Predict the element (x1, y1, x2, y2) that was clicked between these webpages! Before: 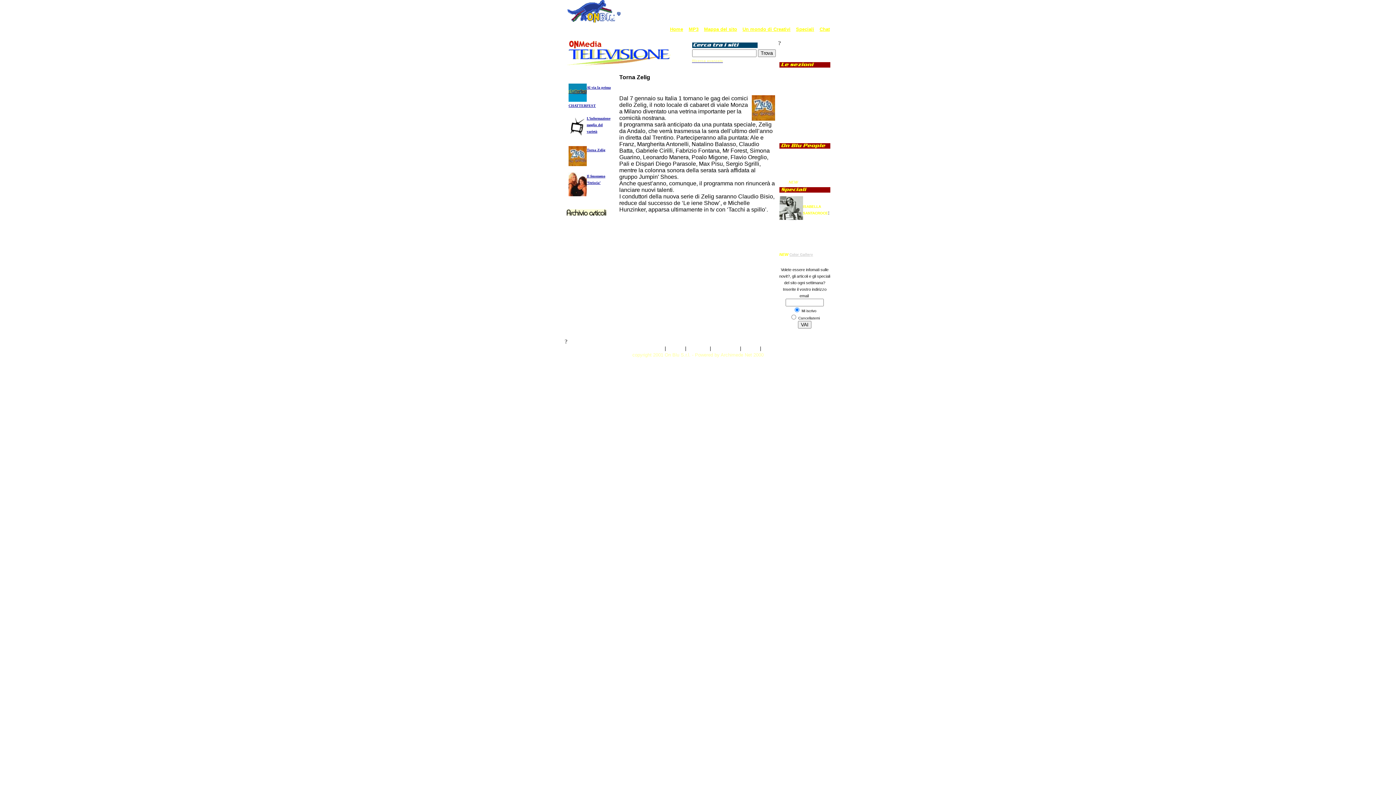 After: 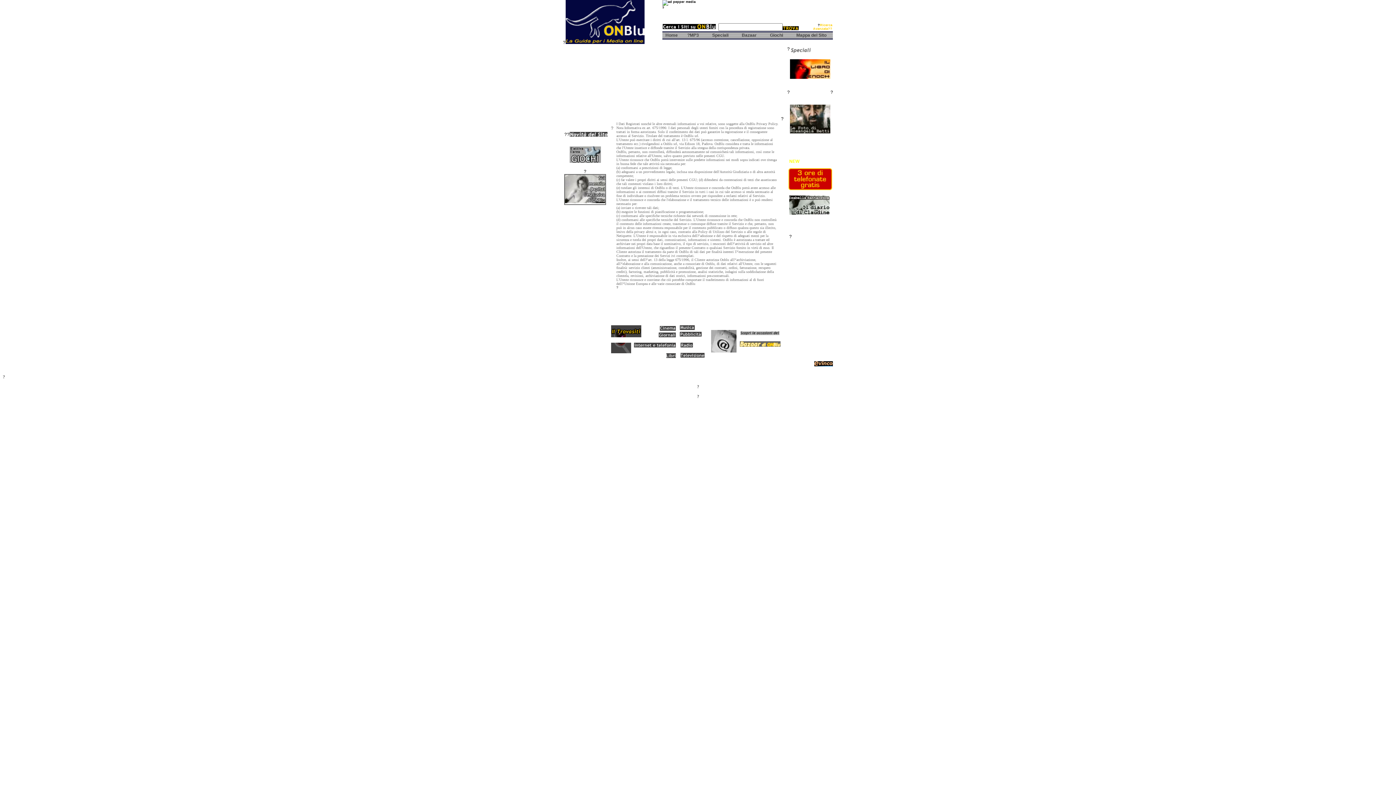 Action: bbox: (742, 345, 758, 351) label: Privacy